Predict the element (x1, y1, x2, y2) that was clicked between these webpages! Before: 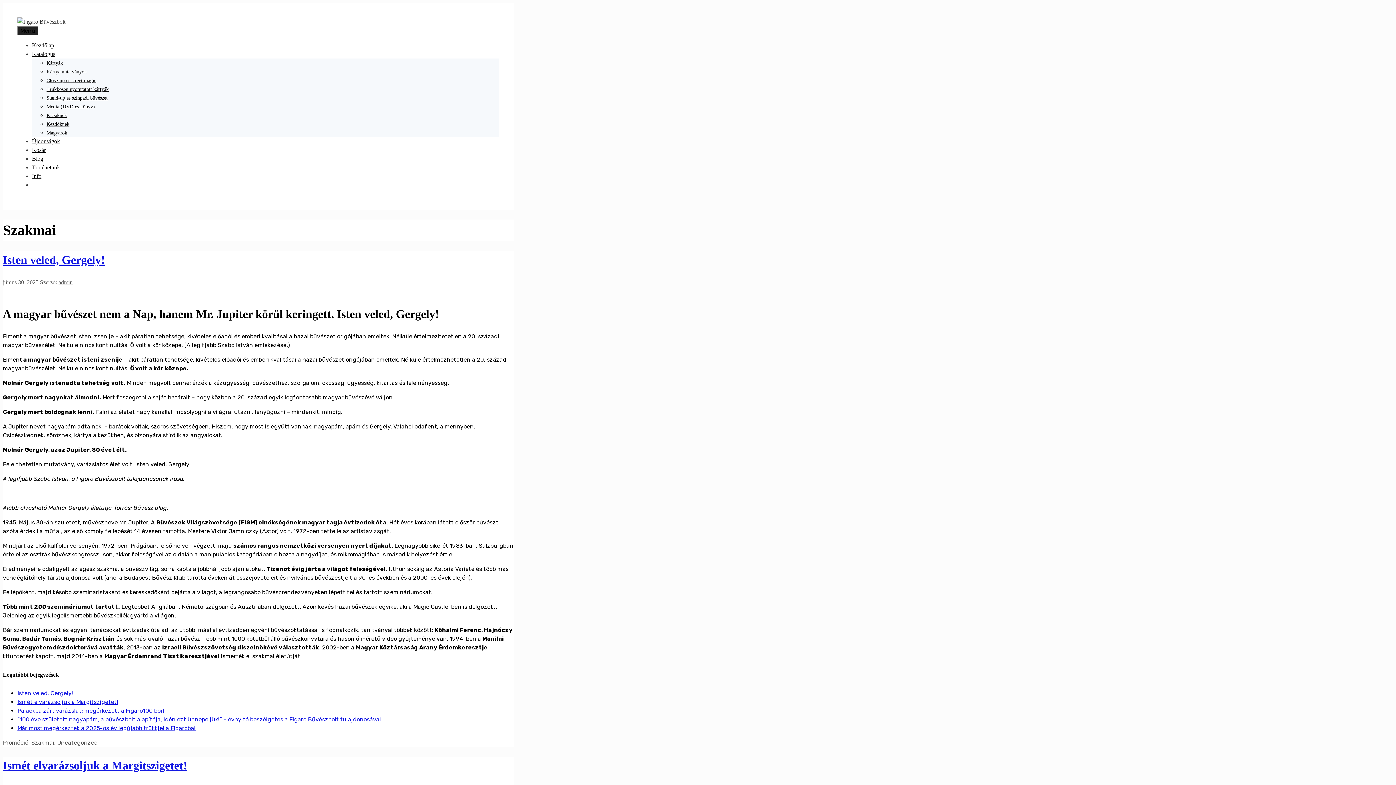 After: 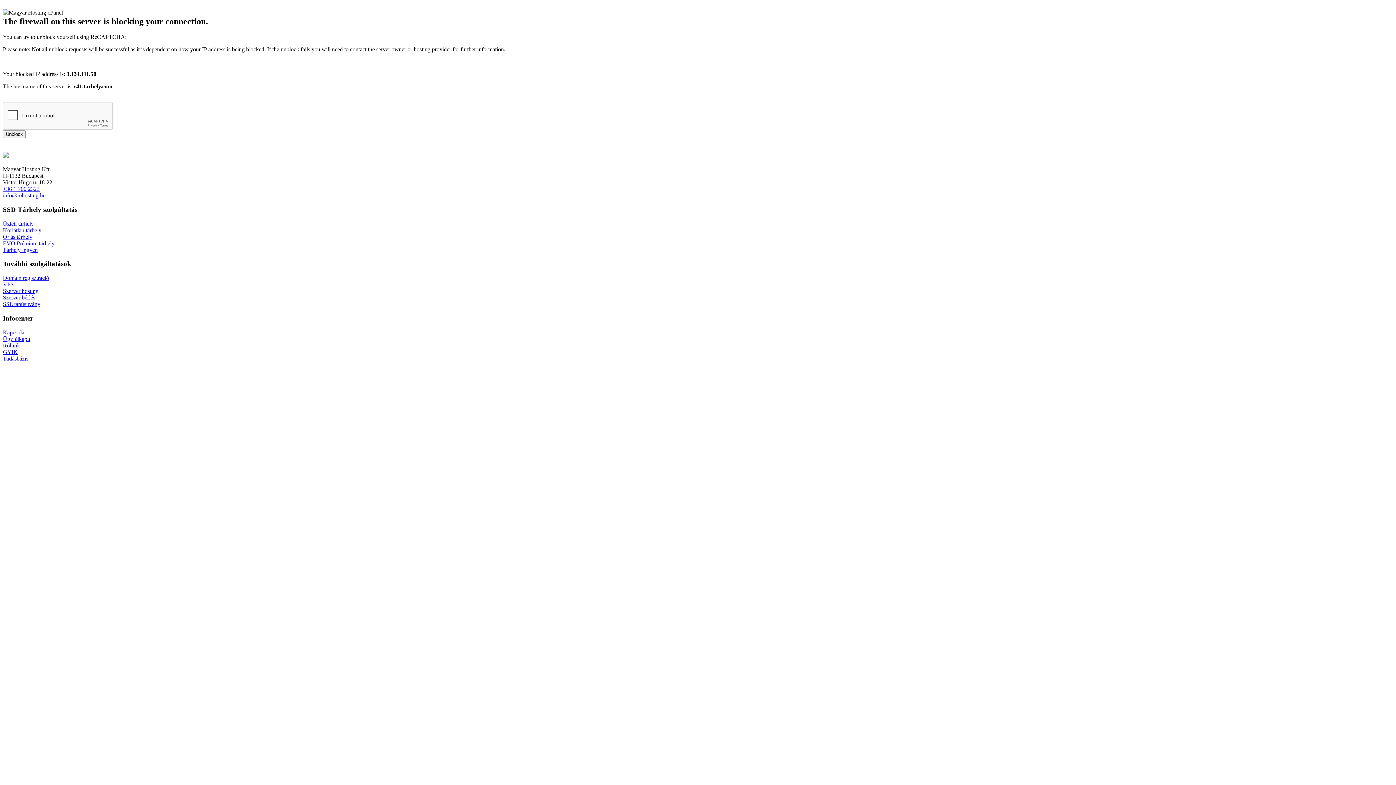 Action: bbox: (46, 104, 94, 109) label: Média (DVD és könyv)